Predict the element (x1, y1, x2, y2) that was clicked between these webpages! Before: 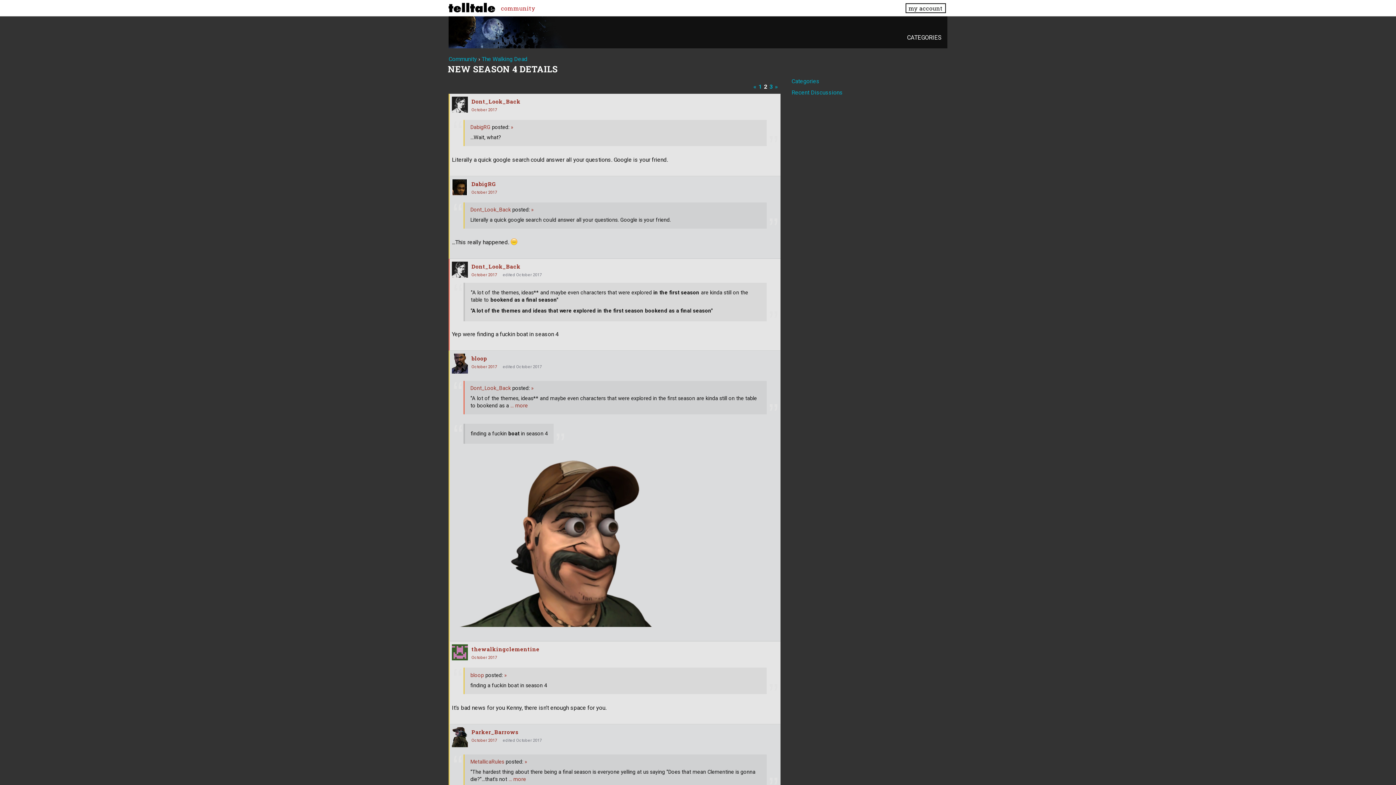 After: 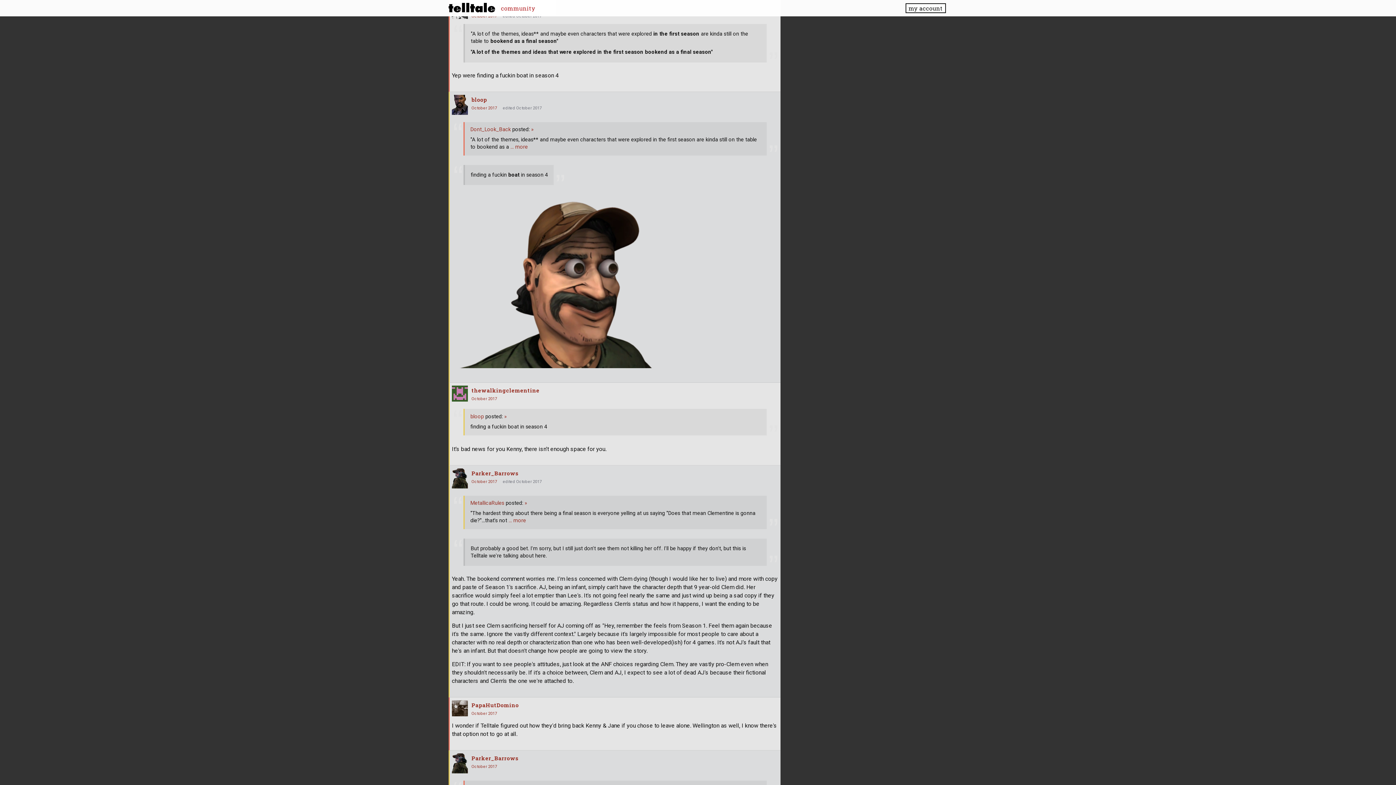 Action: label: October 2017 bbox: (471, 272, 497, 277)